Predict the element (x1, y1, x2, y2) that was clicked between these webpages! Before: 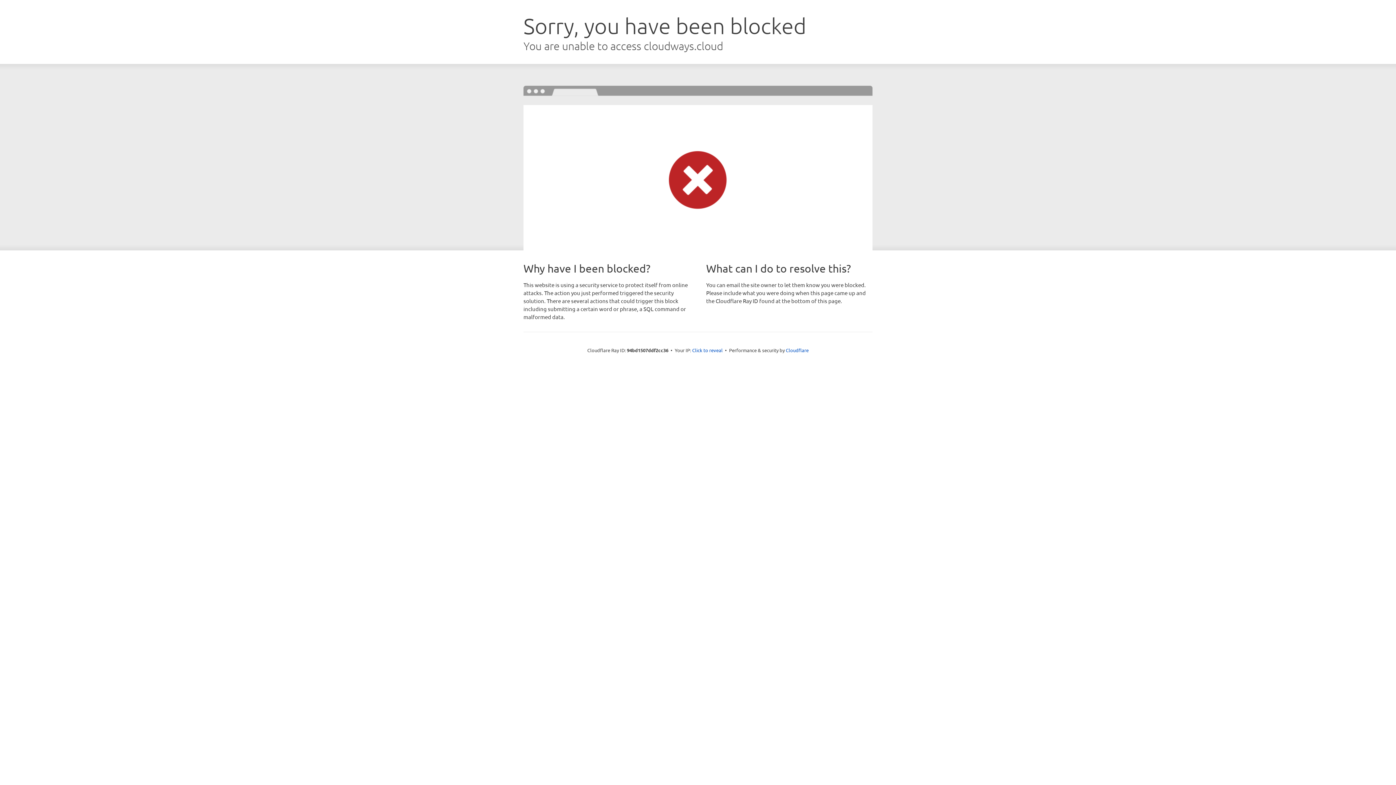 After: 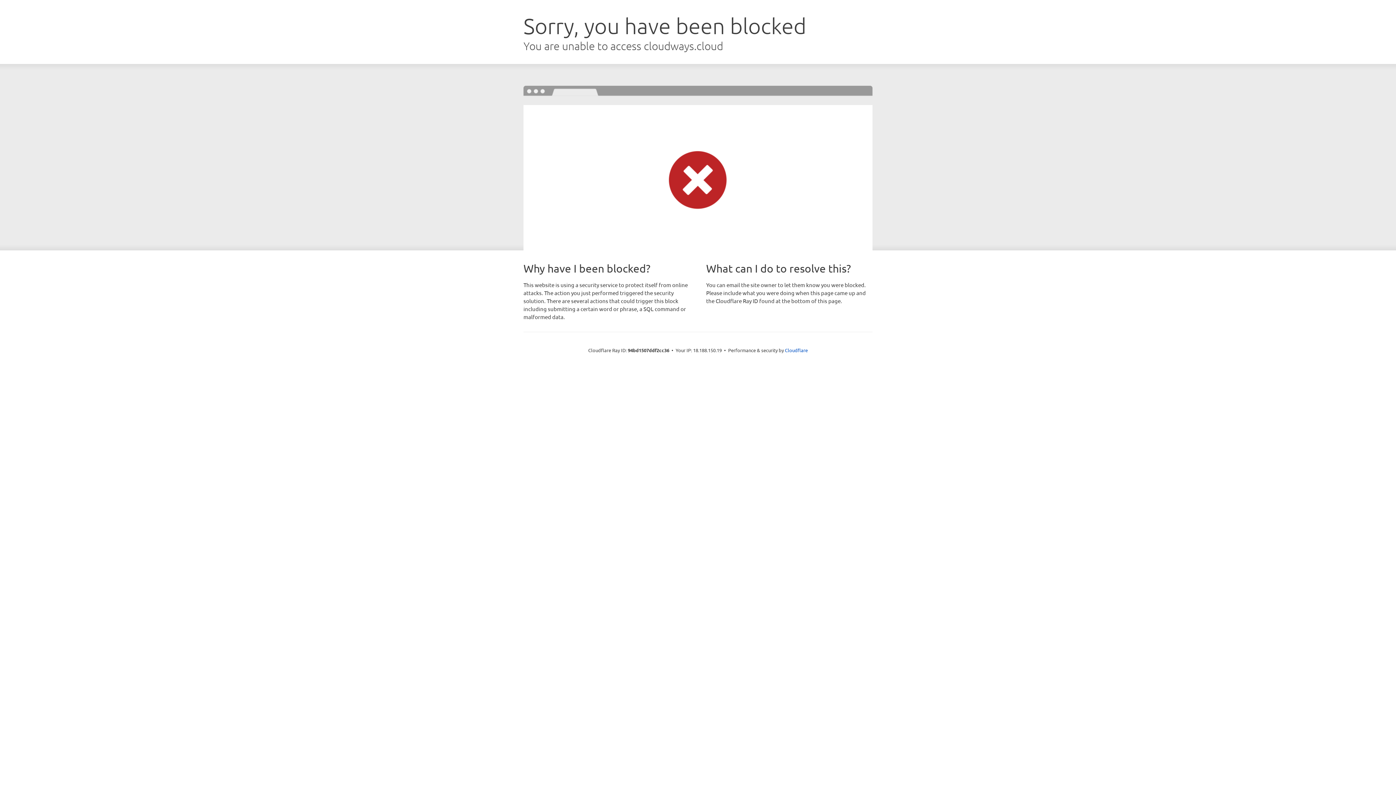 Action: label: Click to reveal bbox: (692, 346, 722, 353)